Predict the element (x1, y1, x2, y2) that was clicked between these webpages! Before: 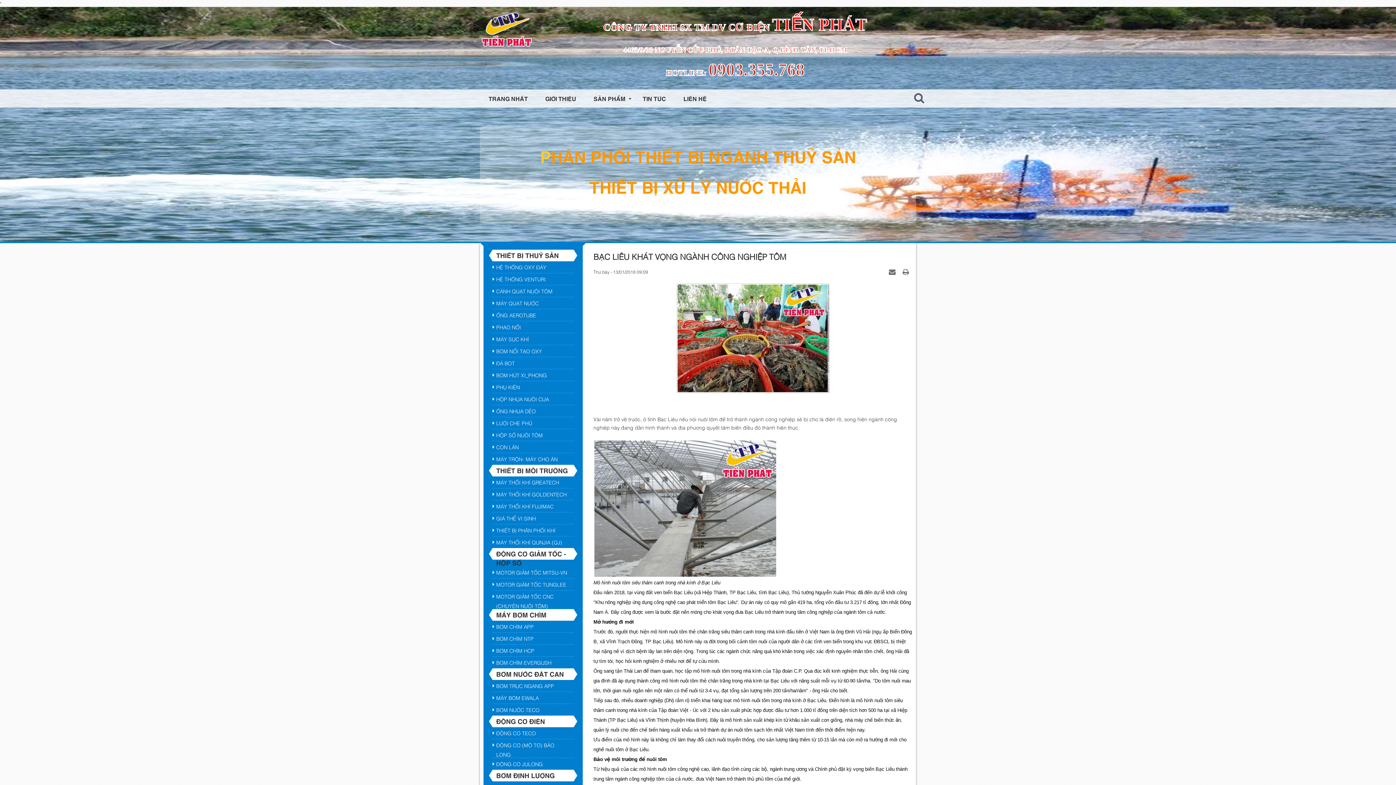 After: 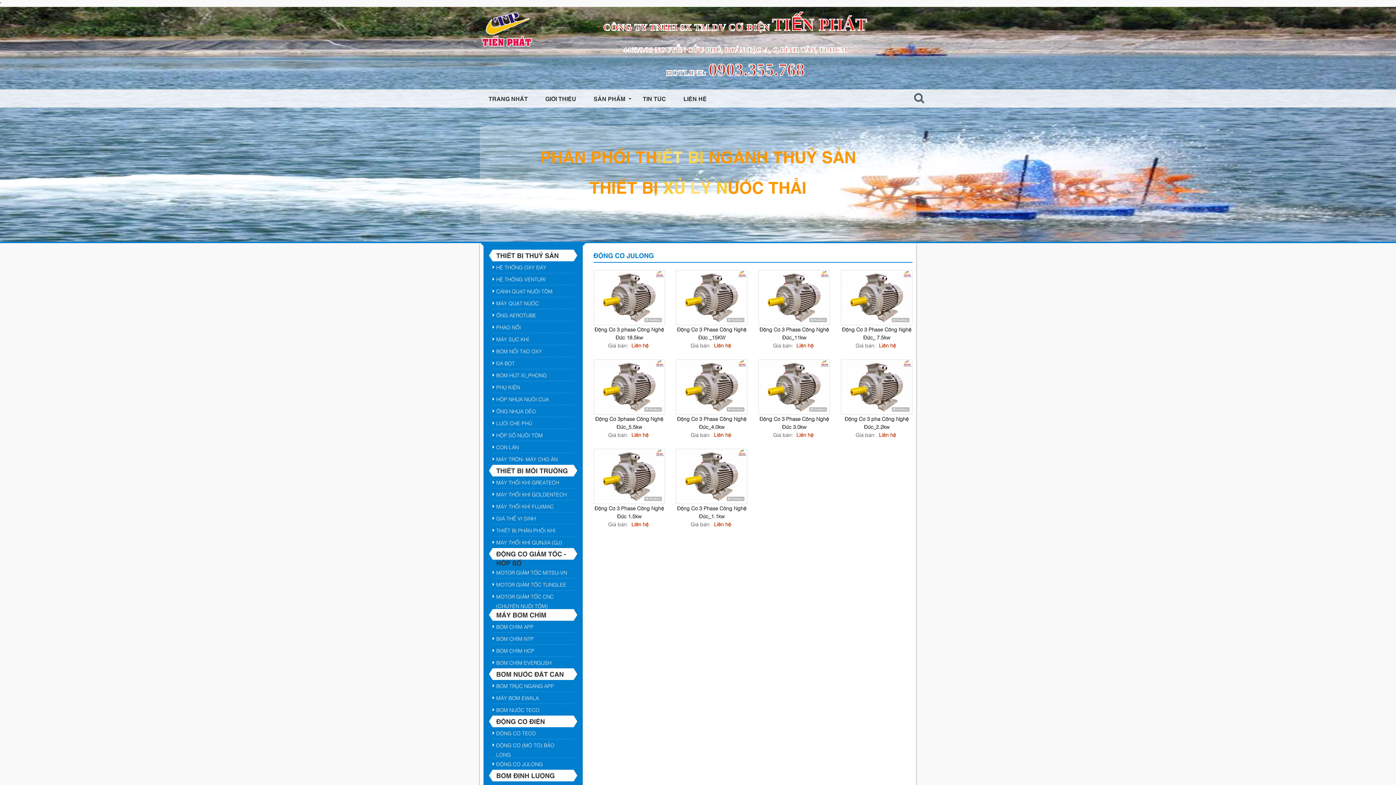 Action: label: ĐỘNG CƠ JULONG bbox: (492, 758, 573, 770)